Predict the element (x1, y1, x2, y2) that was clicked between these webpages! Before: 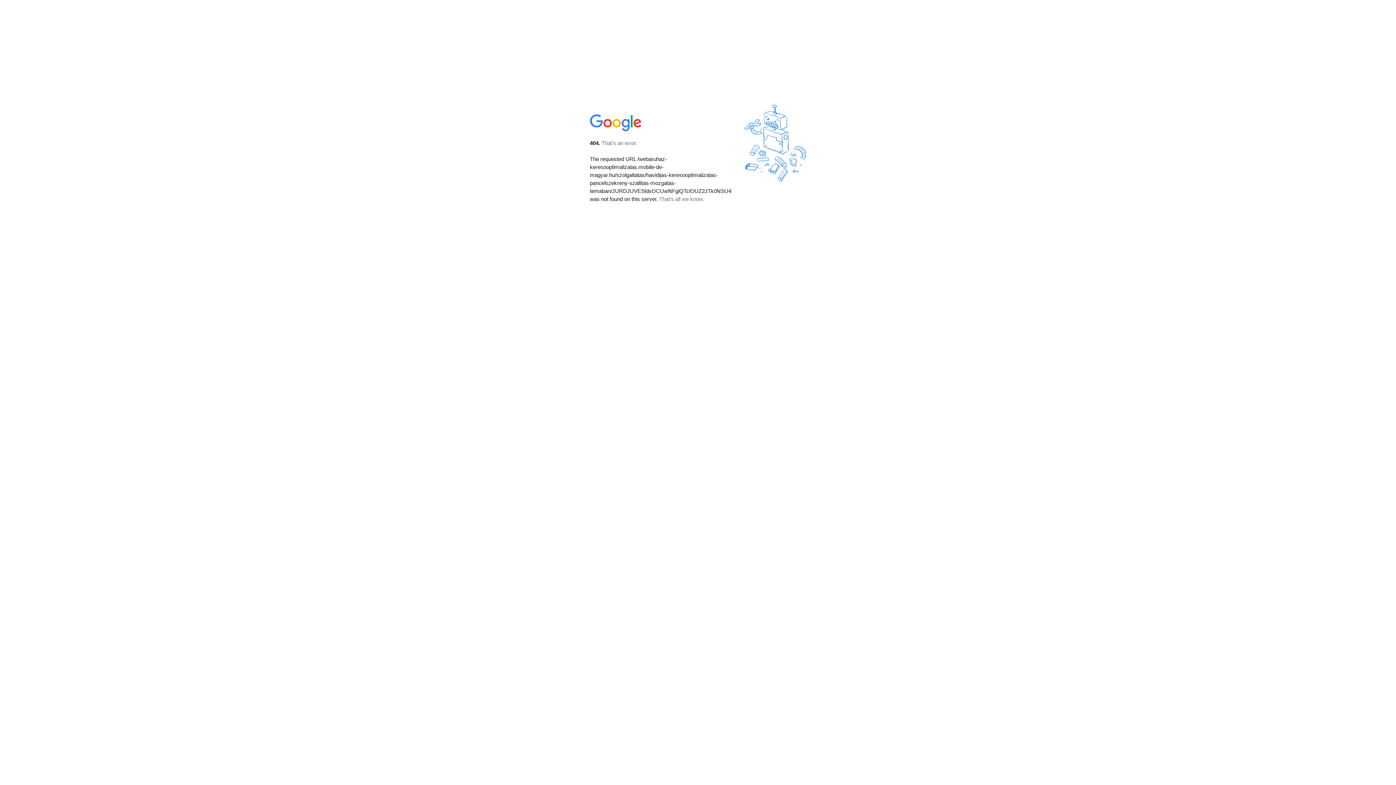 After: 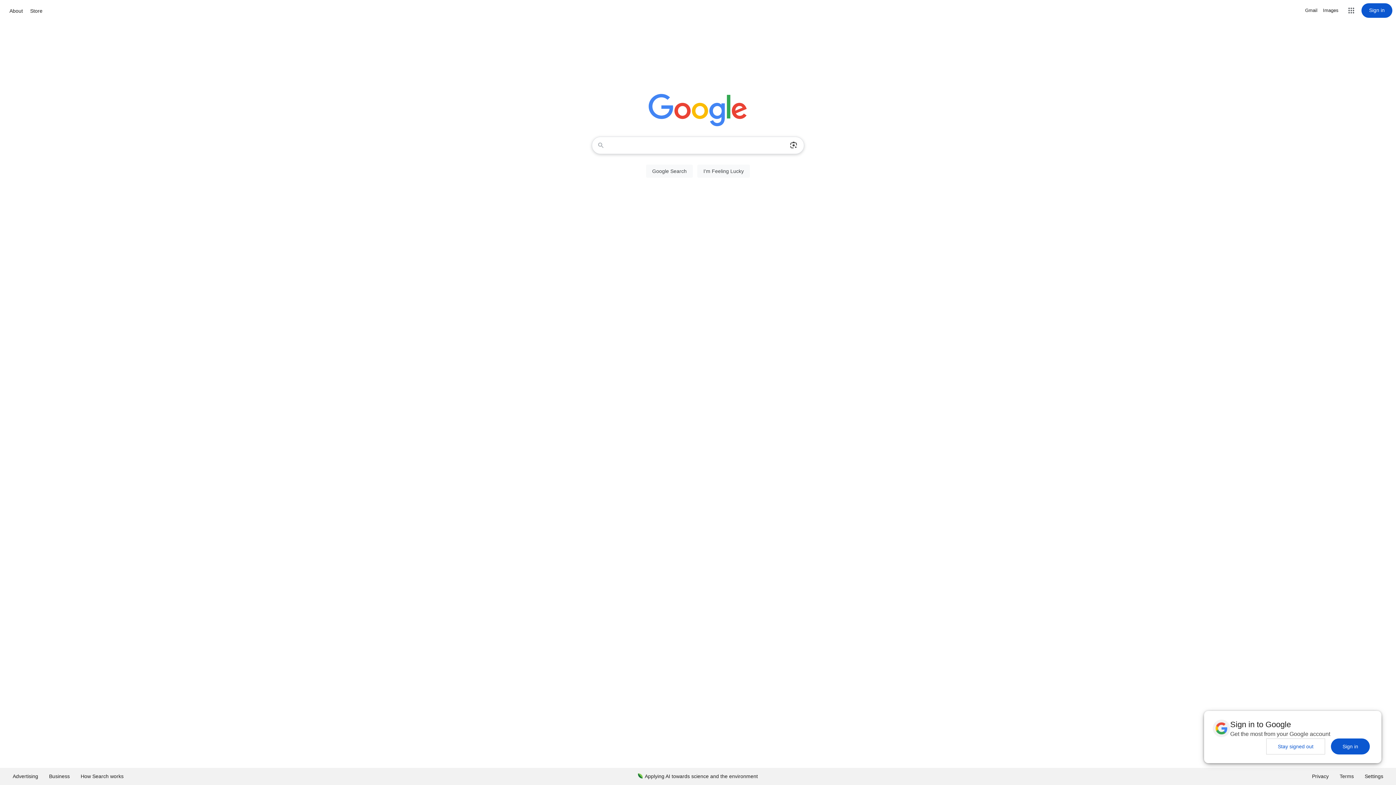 Action: bbox: (590, 127, 642, 134)